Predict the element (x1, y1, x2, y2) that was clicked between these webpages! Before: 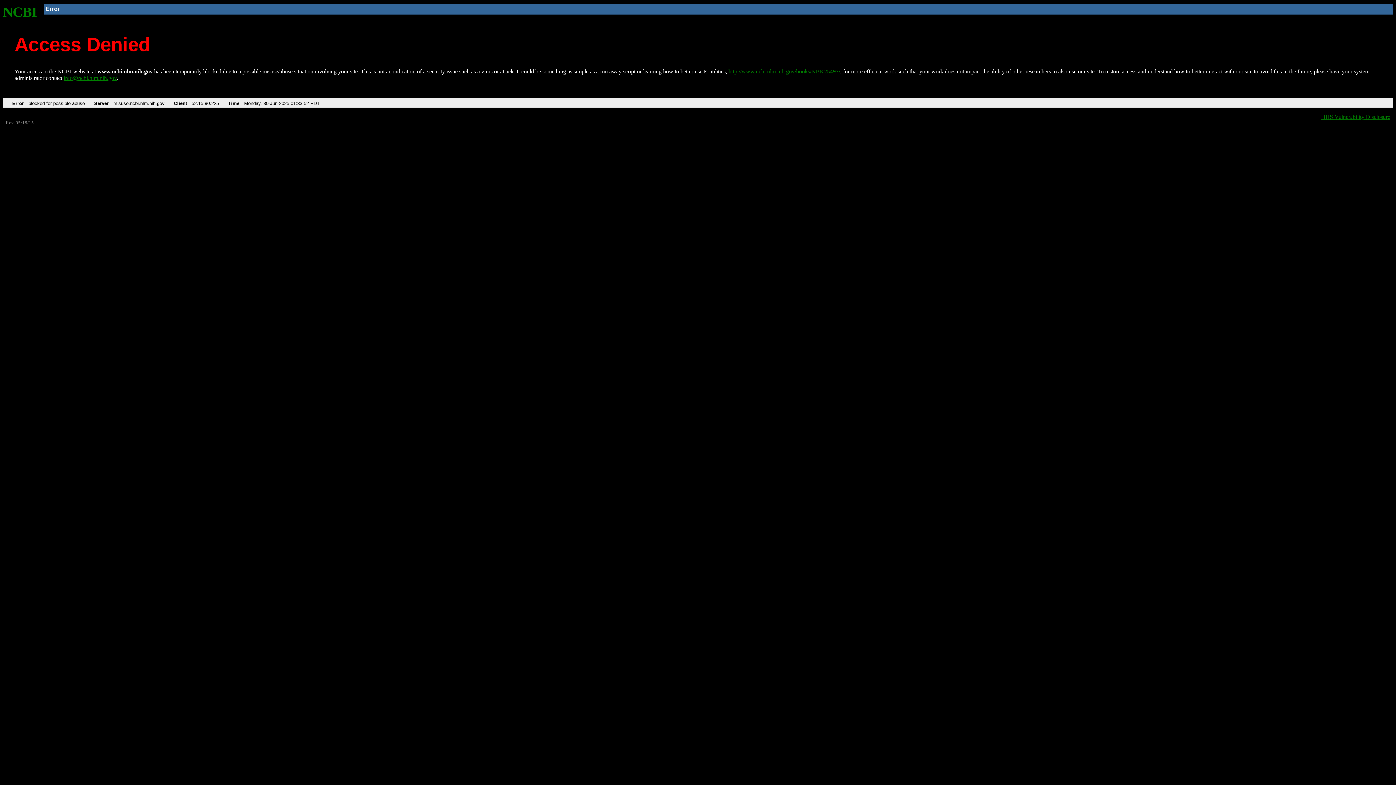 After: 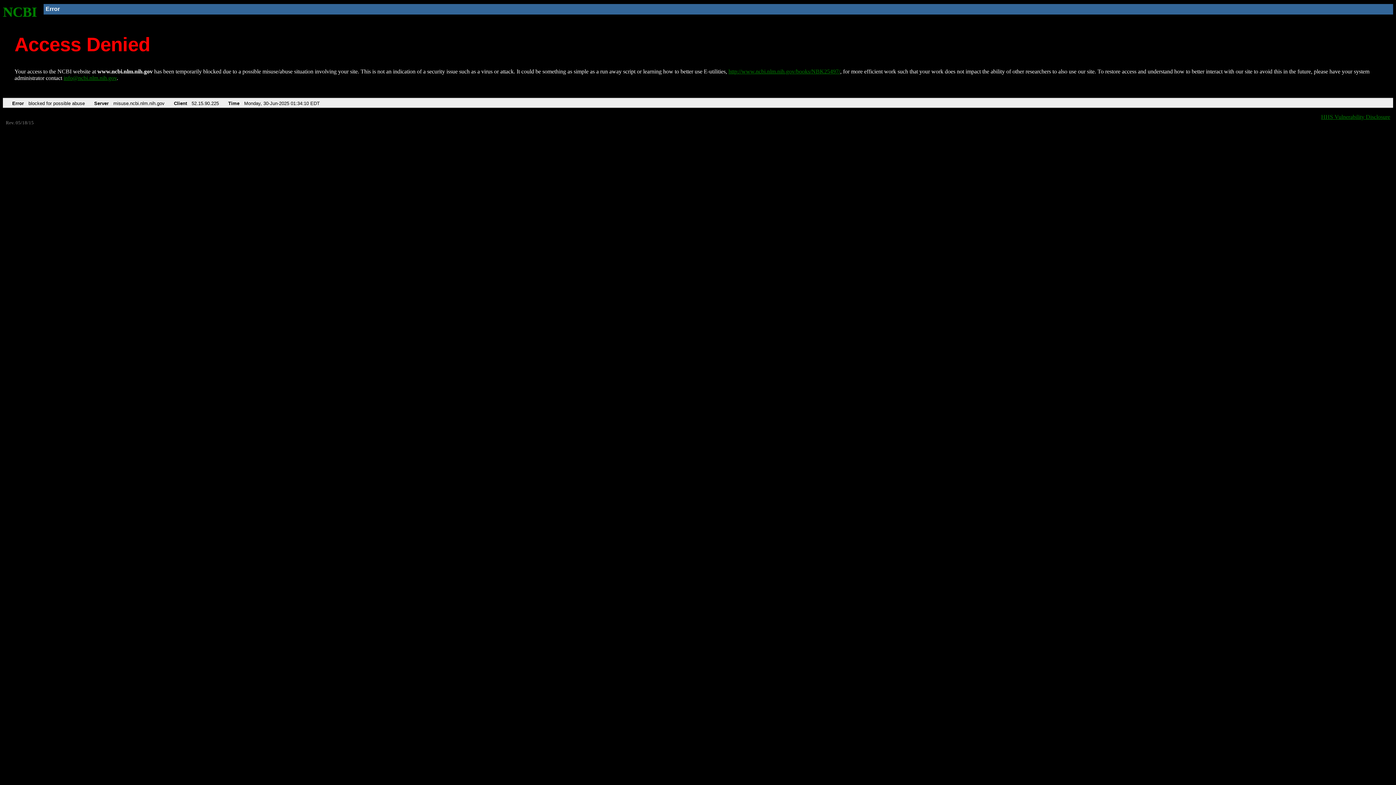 Action: label: http://www.ncbi.nlm.nih.gov/books/NBK25497/ bbox: (728, 68, 840, 74)